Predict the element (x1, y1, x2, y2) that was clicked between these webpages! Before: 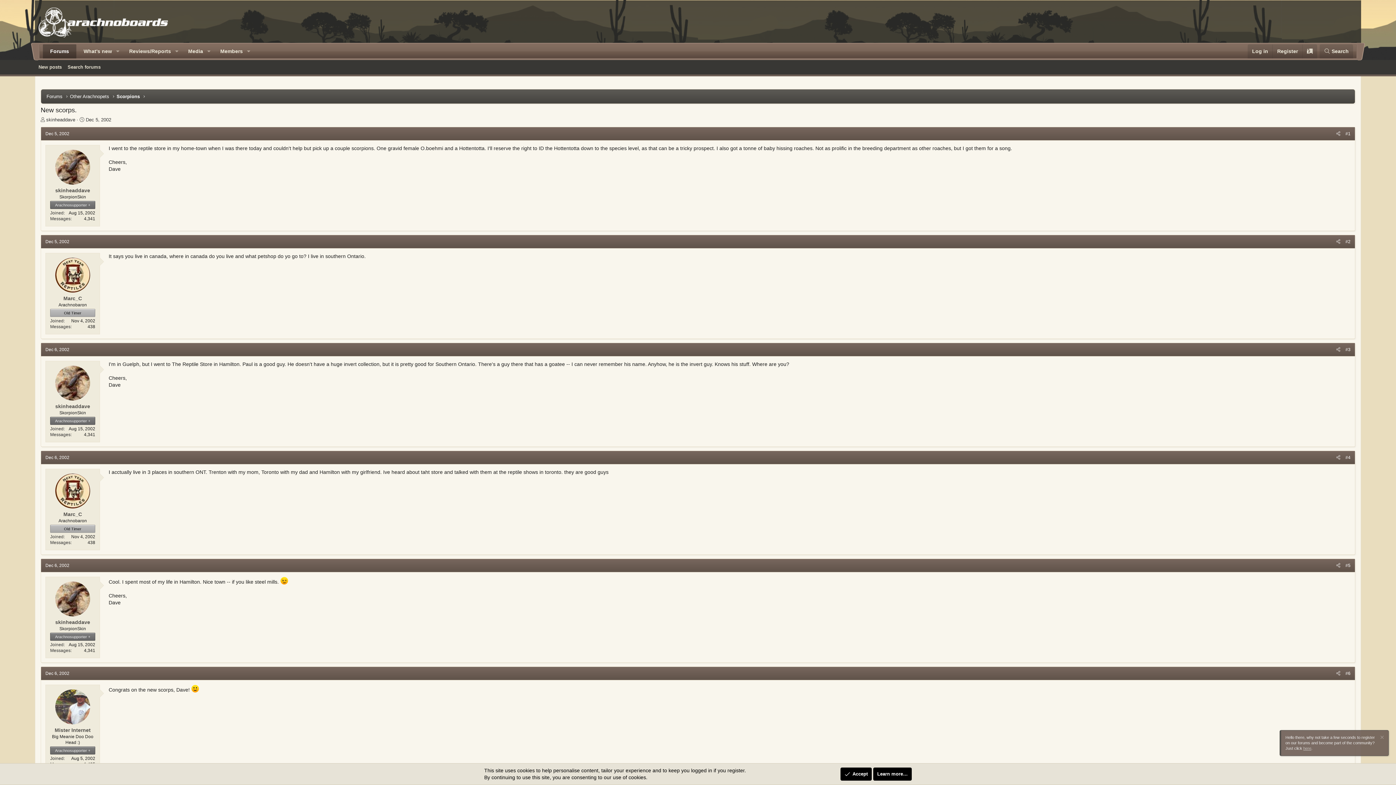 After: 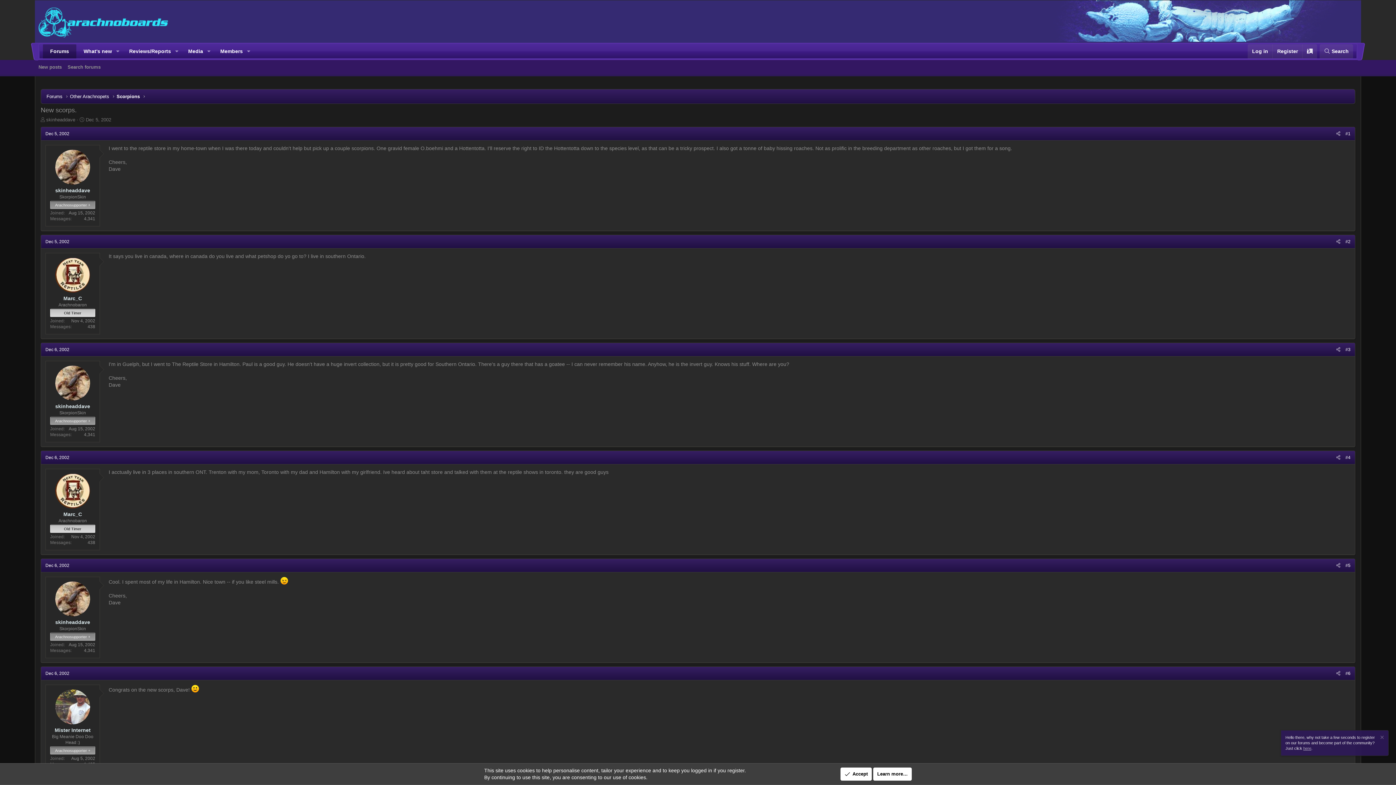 Action: bbox: (1302, 44, 1317, 58)